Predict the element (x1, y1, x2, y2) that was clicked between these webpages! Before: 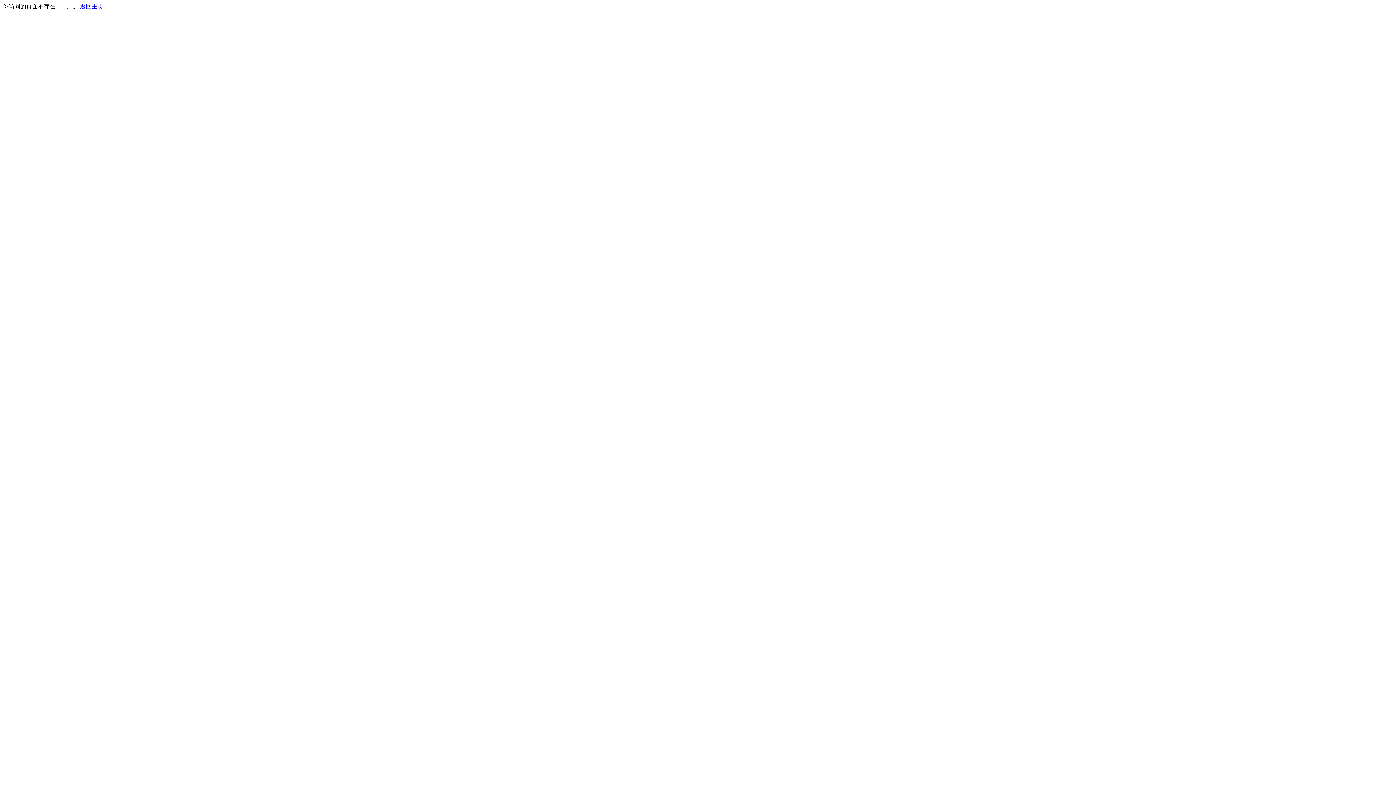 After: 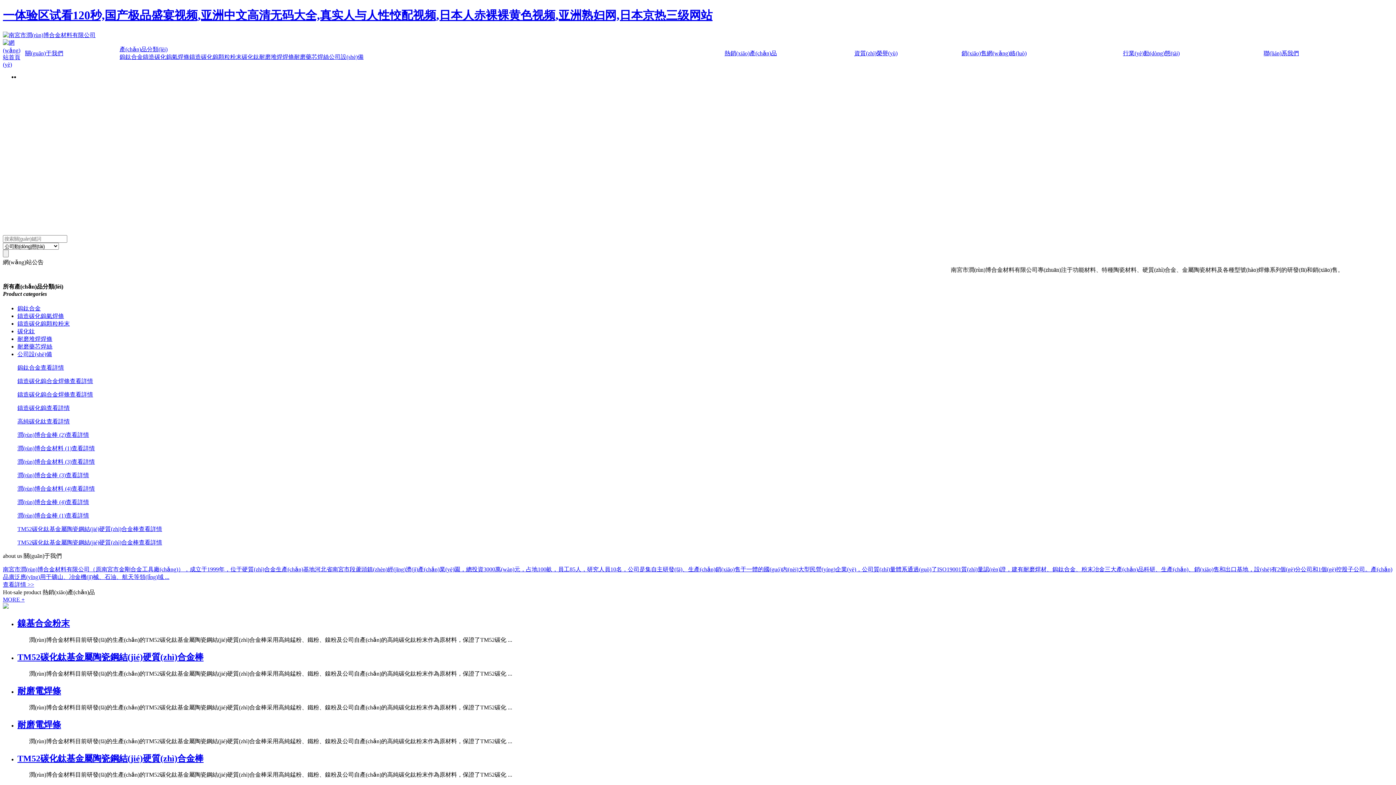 Action: bbox: (80, 3, 103, 9) label: 返回主页